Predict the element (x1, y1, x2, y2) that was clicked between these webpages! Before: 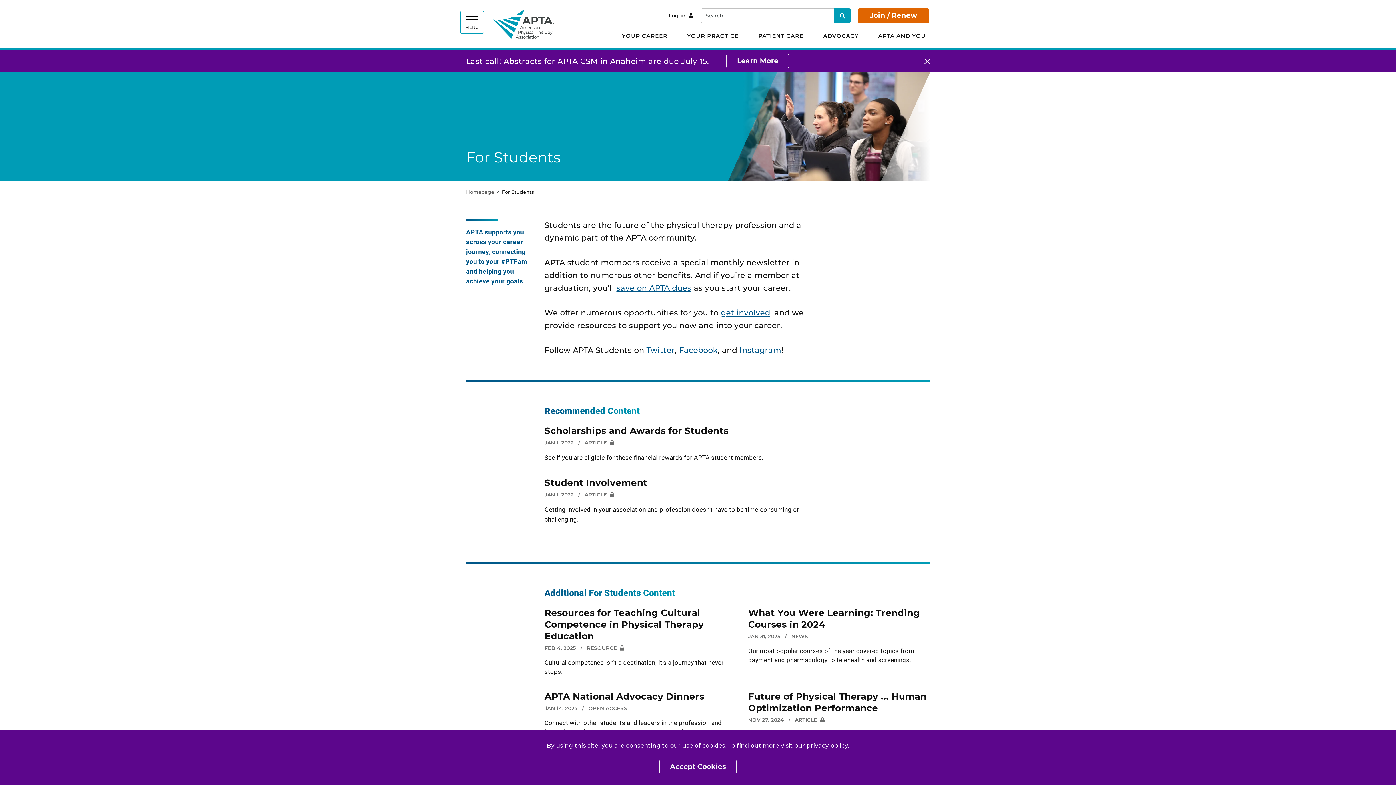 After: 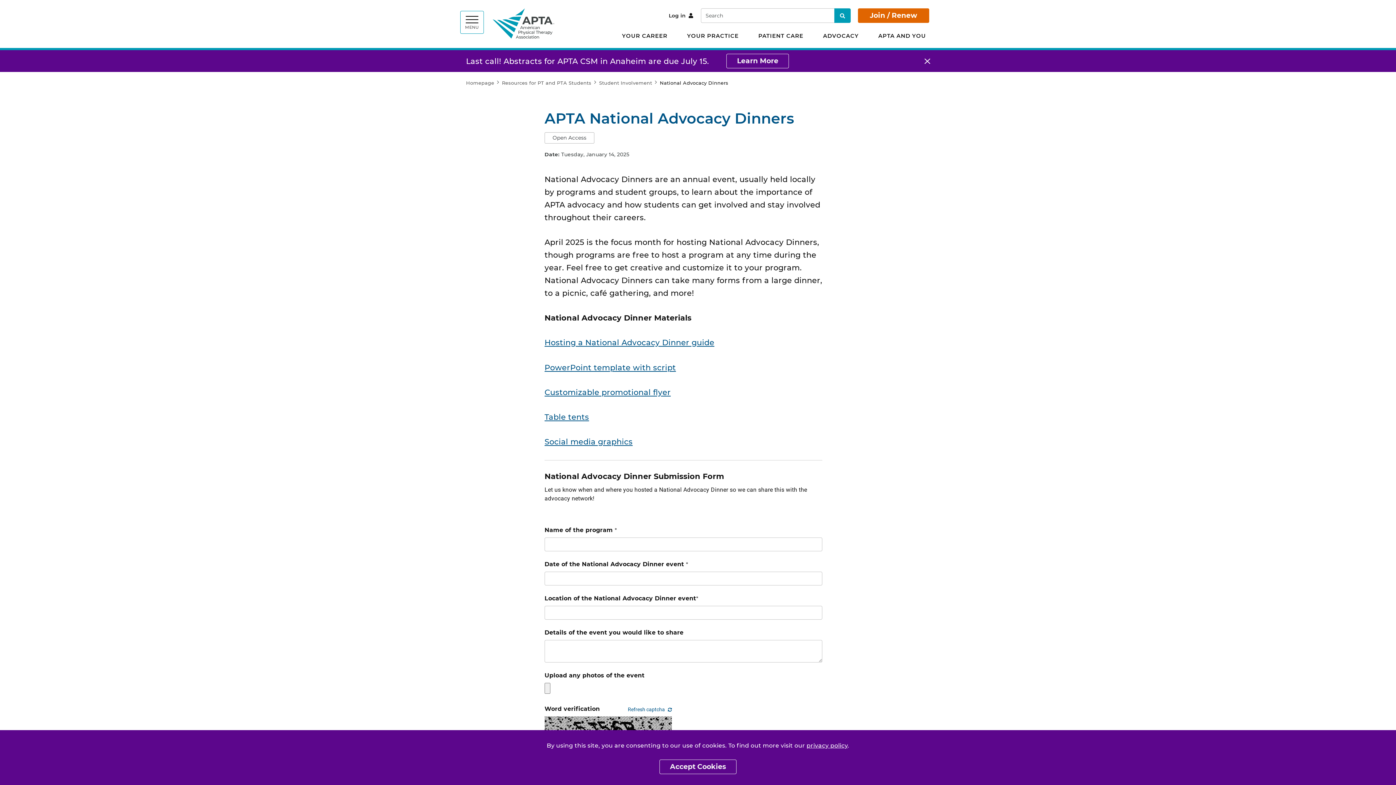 Action: bbox: (544, 691, 704, 702) label: APTA National Advocacy Dinners